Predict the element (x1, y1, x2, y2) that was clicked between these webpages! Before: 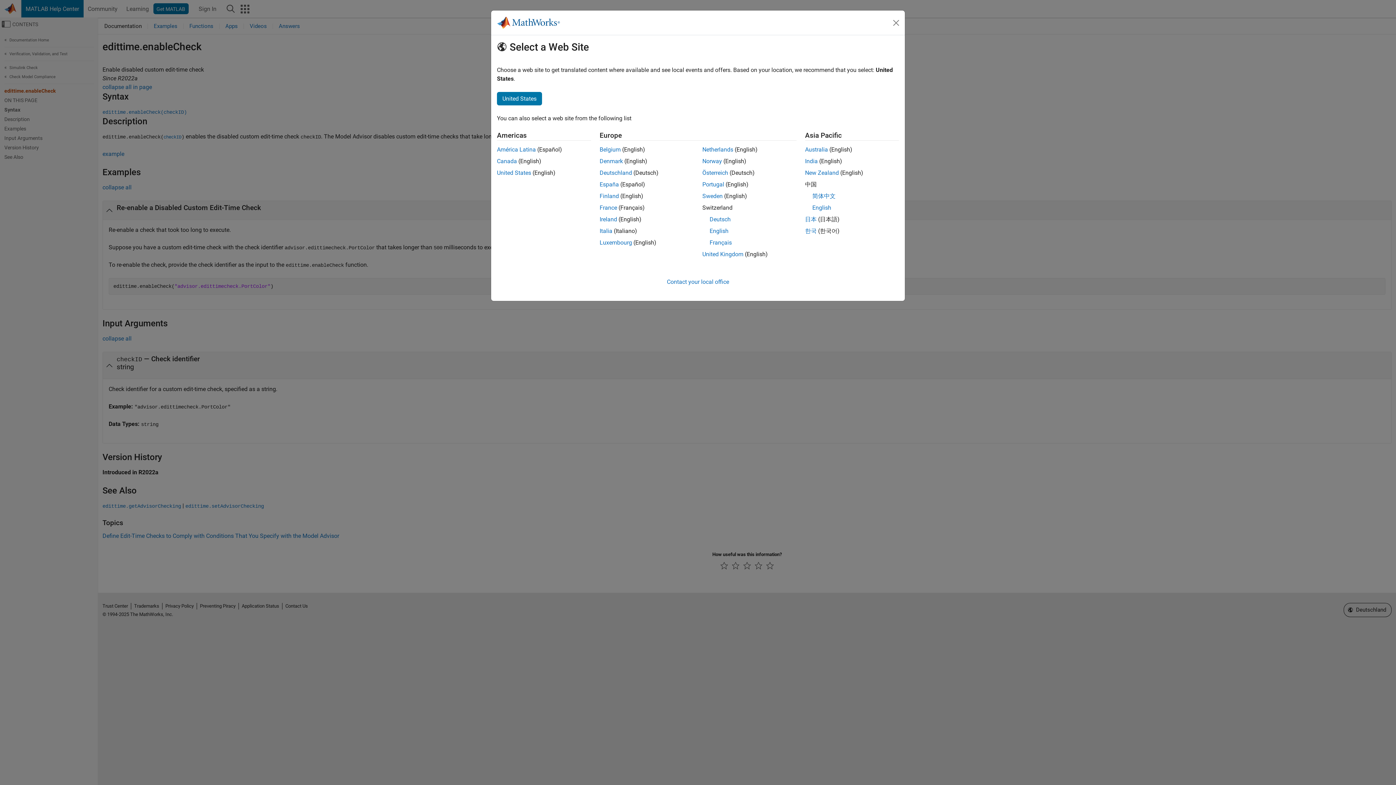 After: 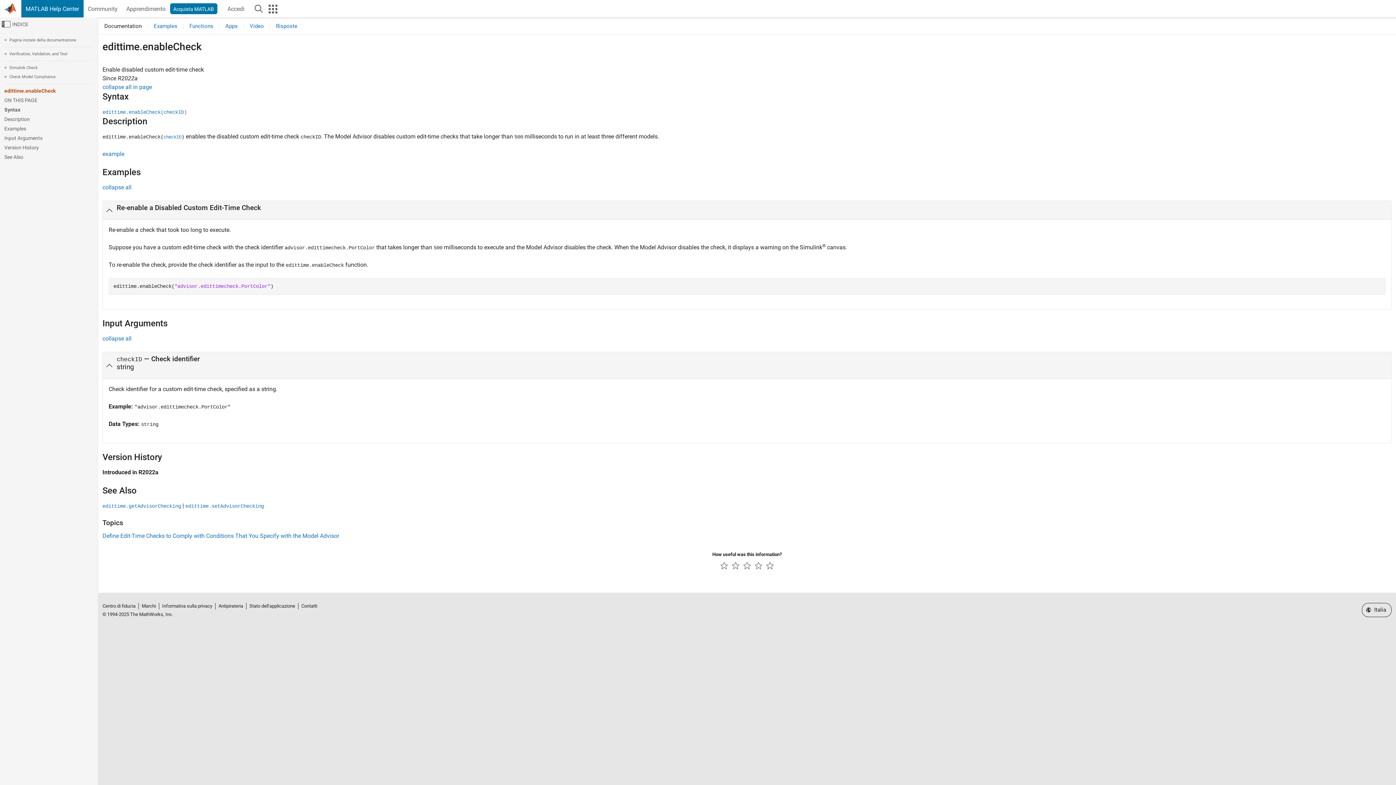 Action: label: Italia bbox: (599, 227, 612, 234)